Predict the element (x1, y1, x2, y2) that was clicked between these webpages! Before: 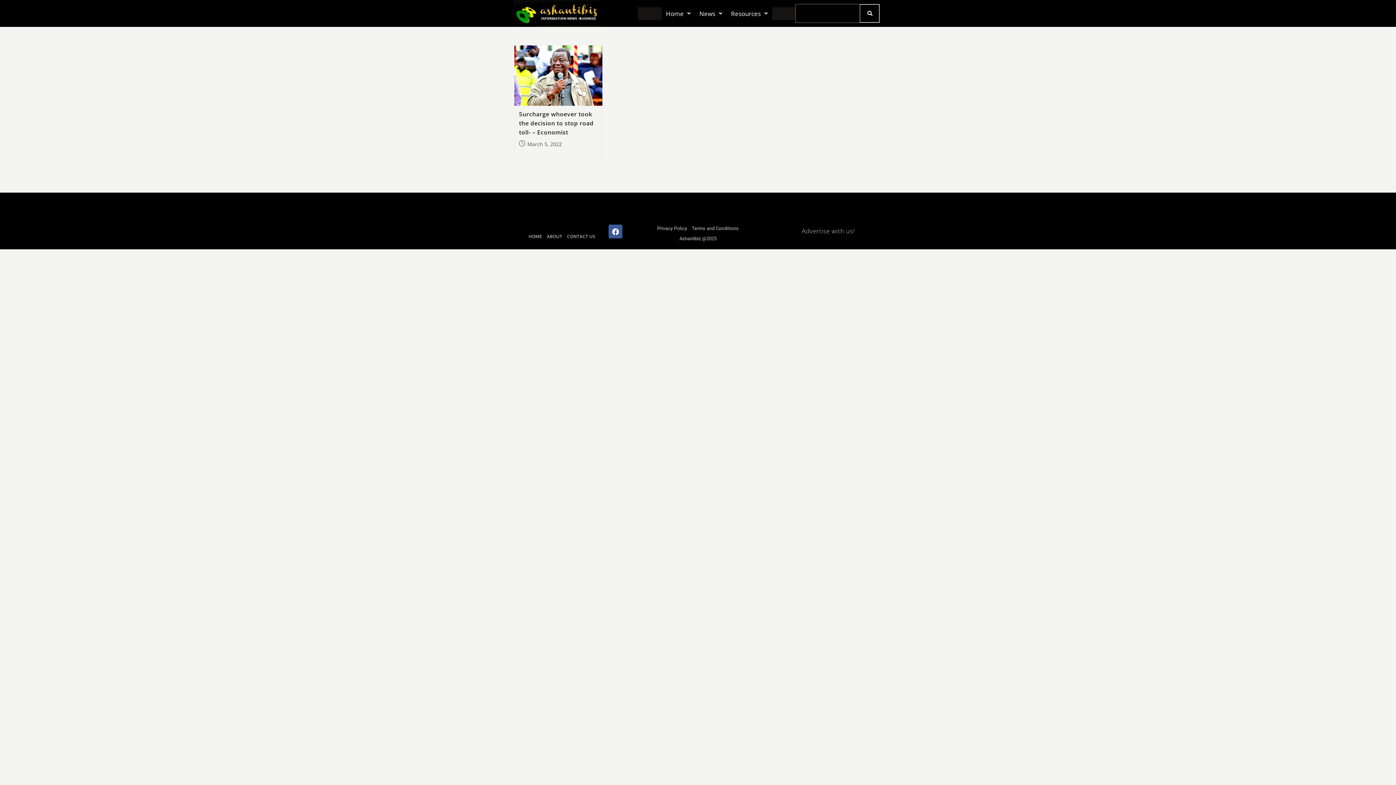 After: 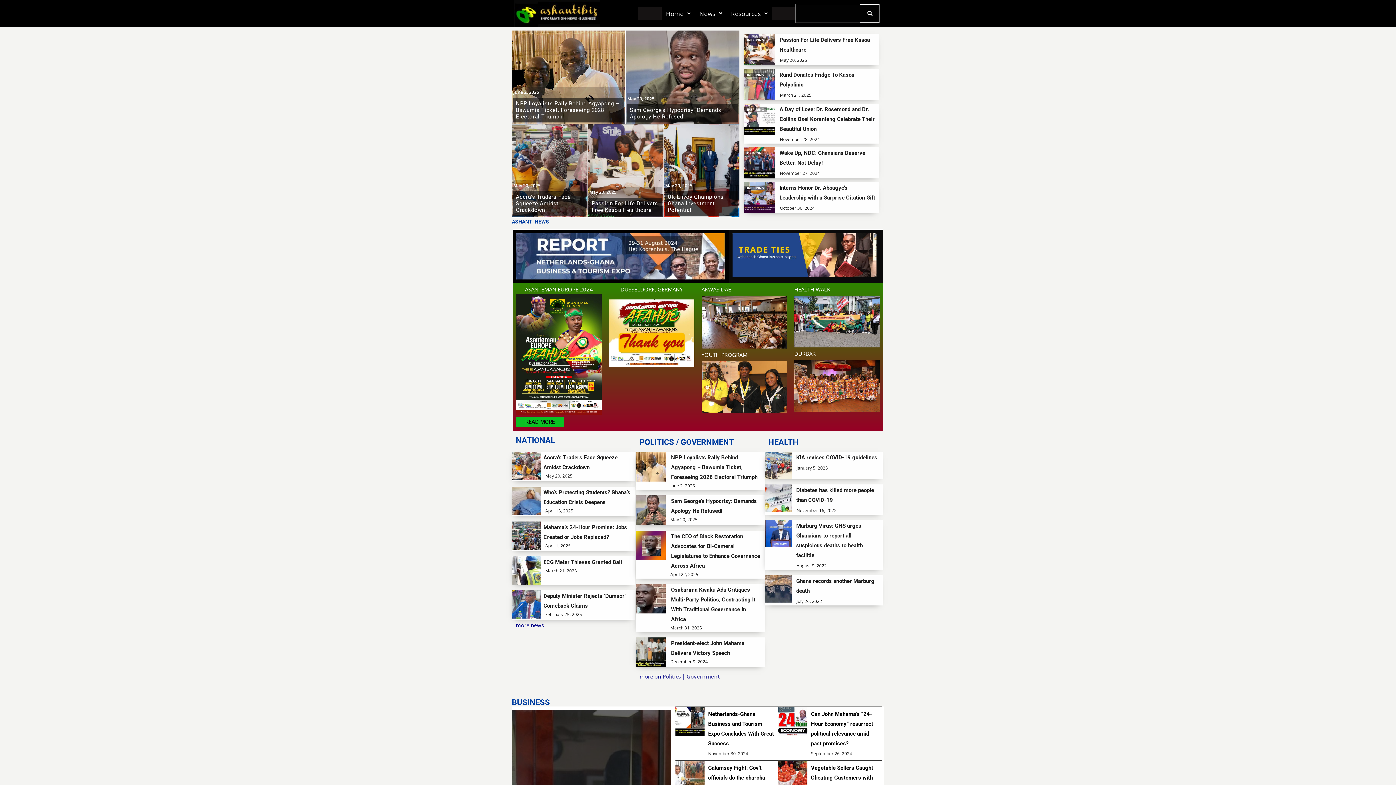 Action: bbox: (526, 229, 544, 244) label: HOME